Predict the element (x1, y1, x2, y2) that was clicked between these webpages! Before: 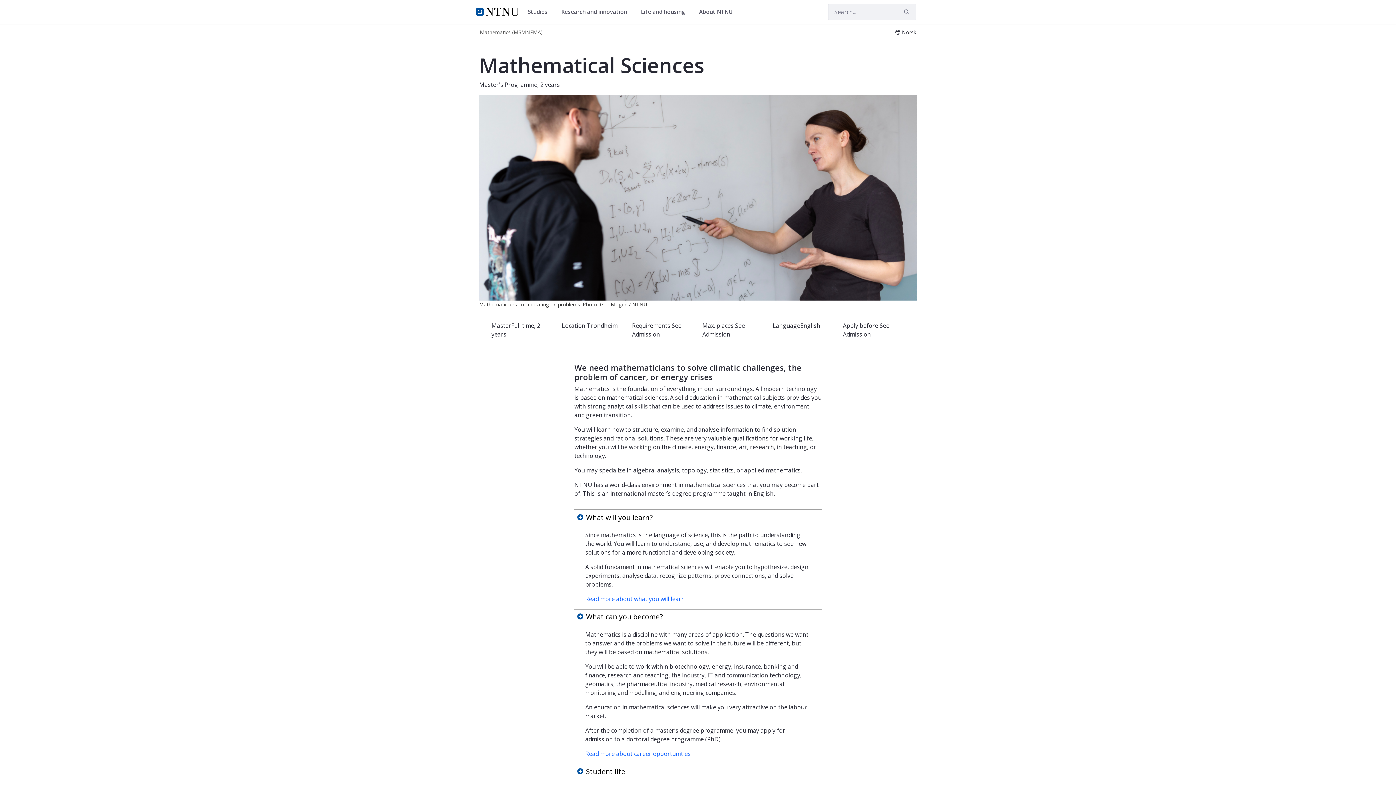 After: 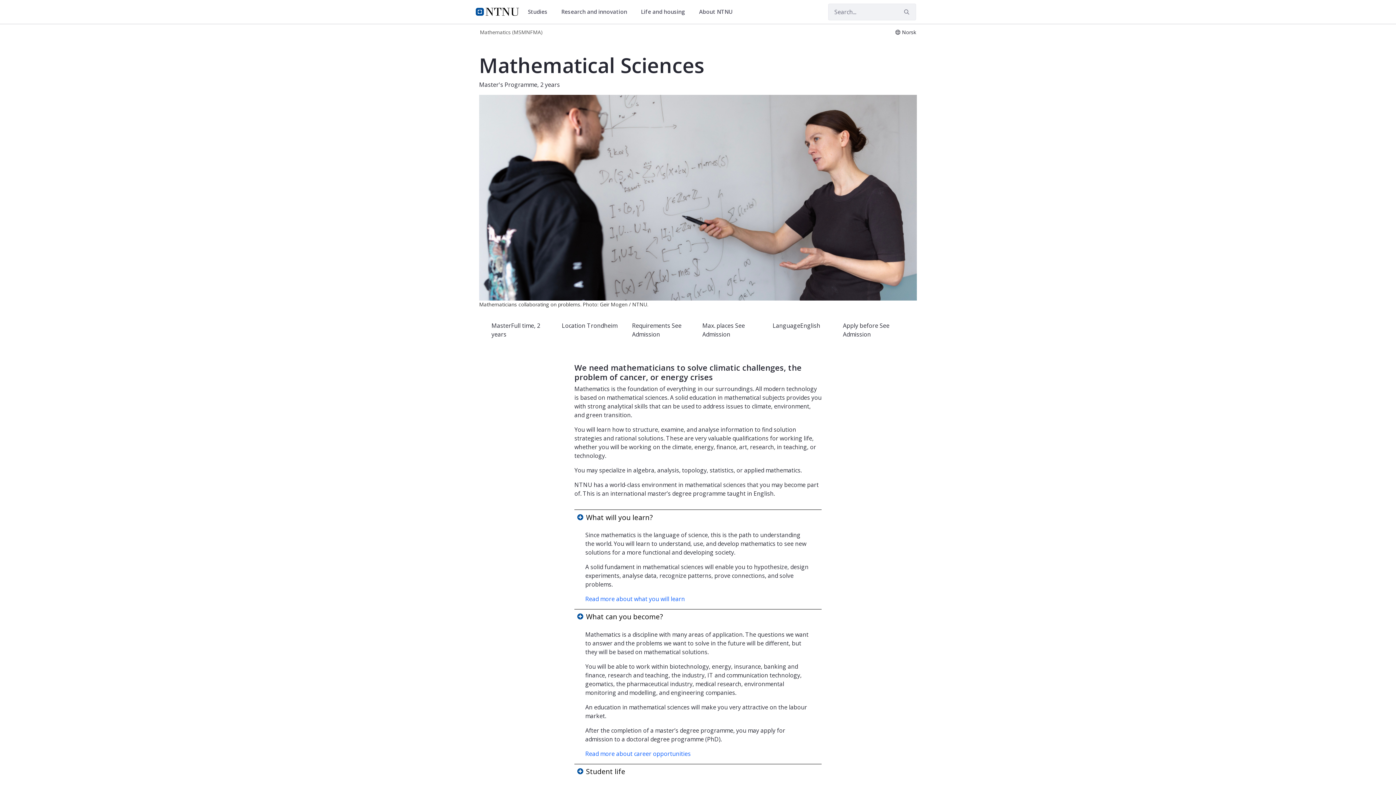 Action: label: Research and innovation  bbox: (558, 3, 635, 19)